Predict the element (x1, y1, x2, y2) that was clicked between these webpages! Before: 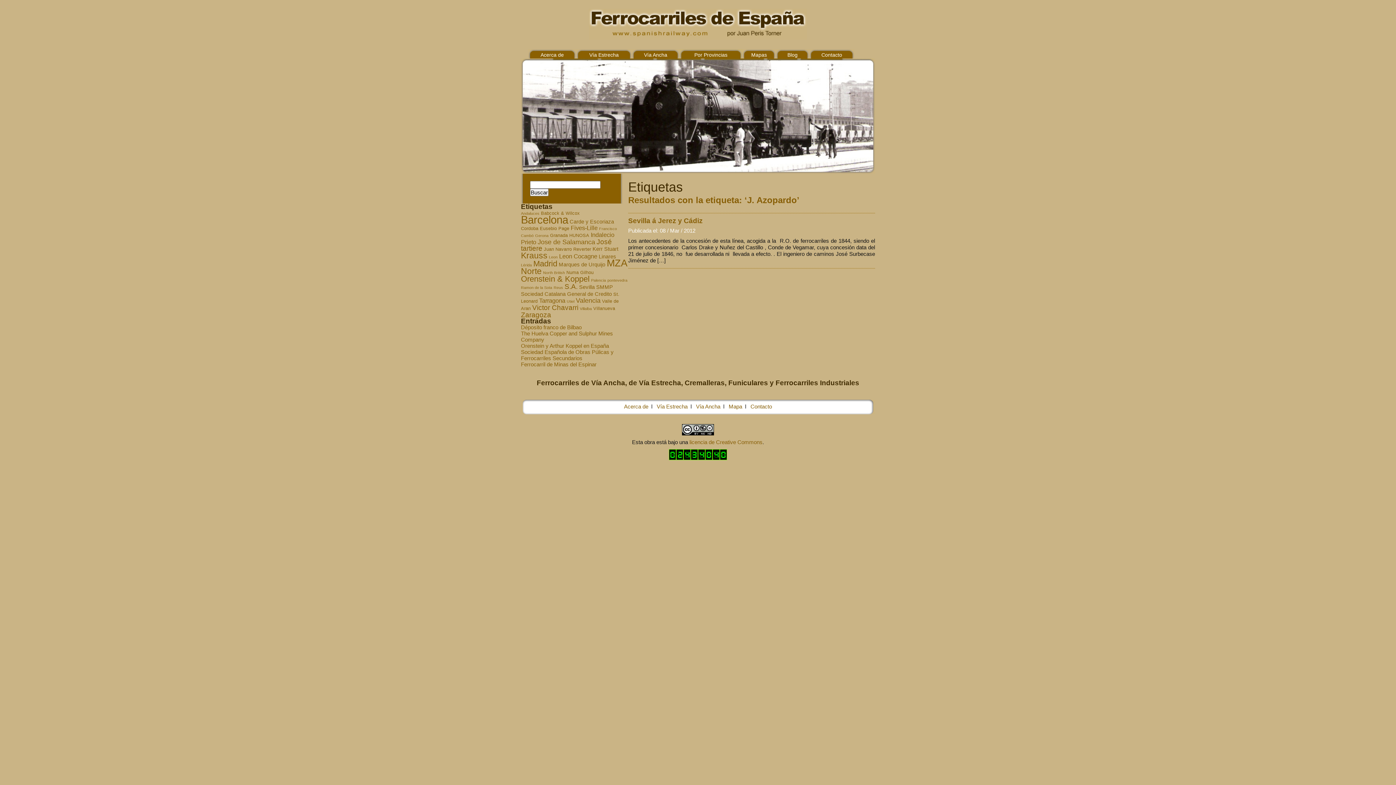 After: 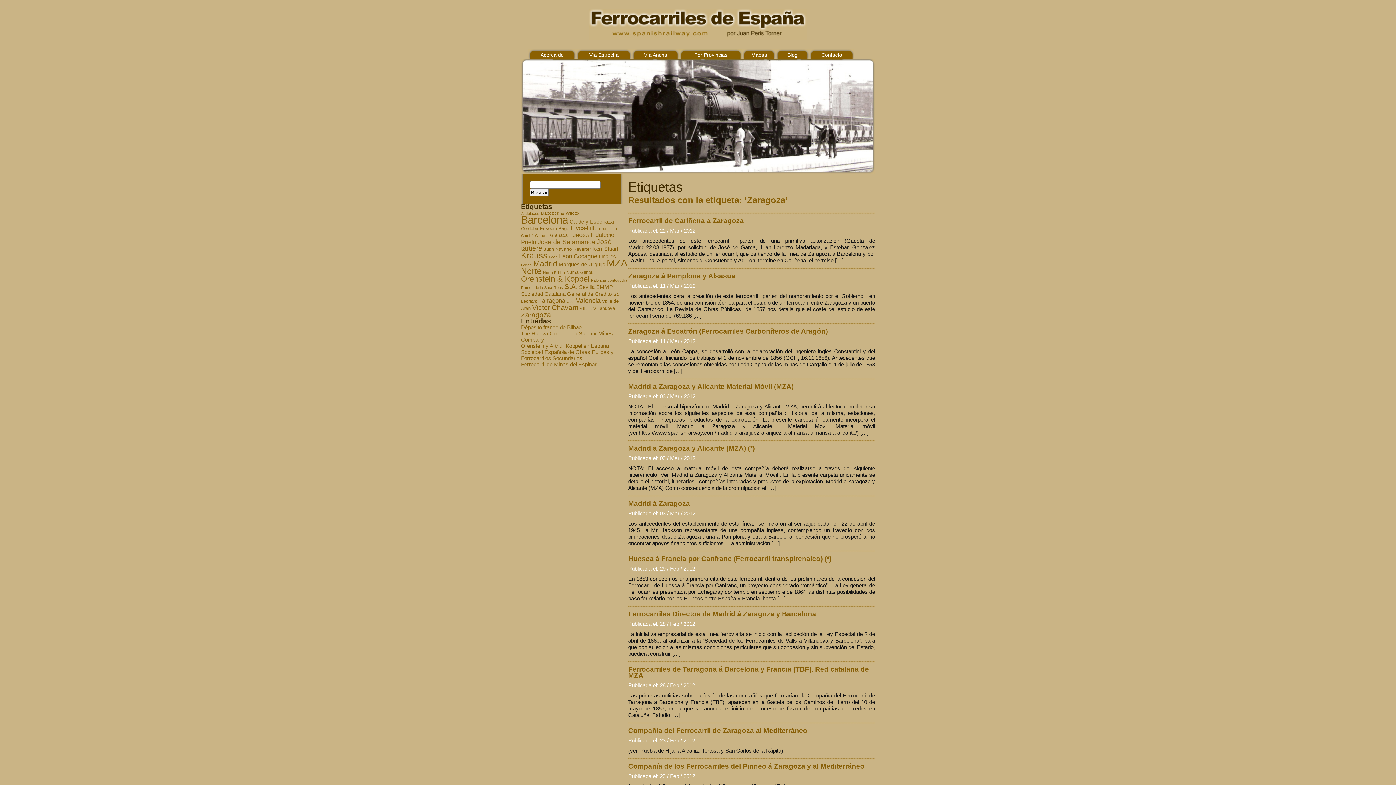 Action: bbox: (521, 311, 551, 318) label: Zaragoza (12 elementos)